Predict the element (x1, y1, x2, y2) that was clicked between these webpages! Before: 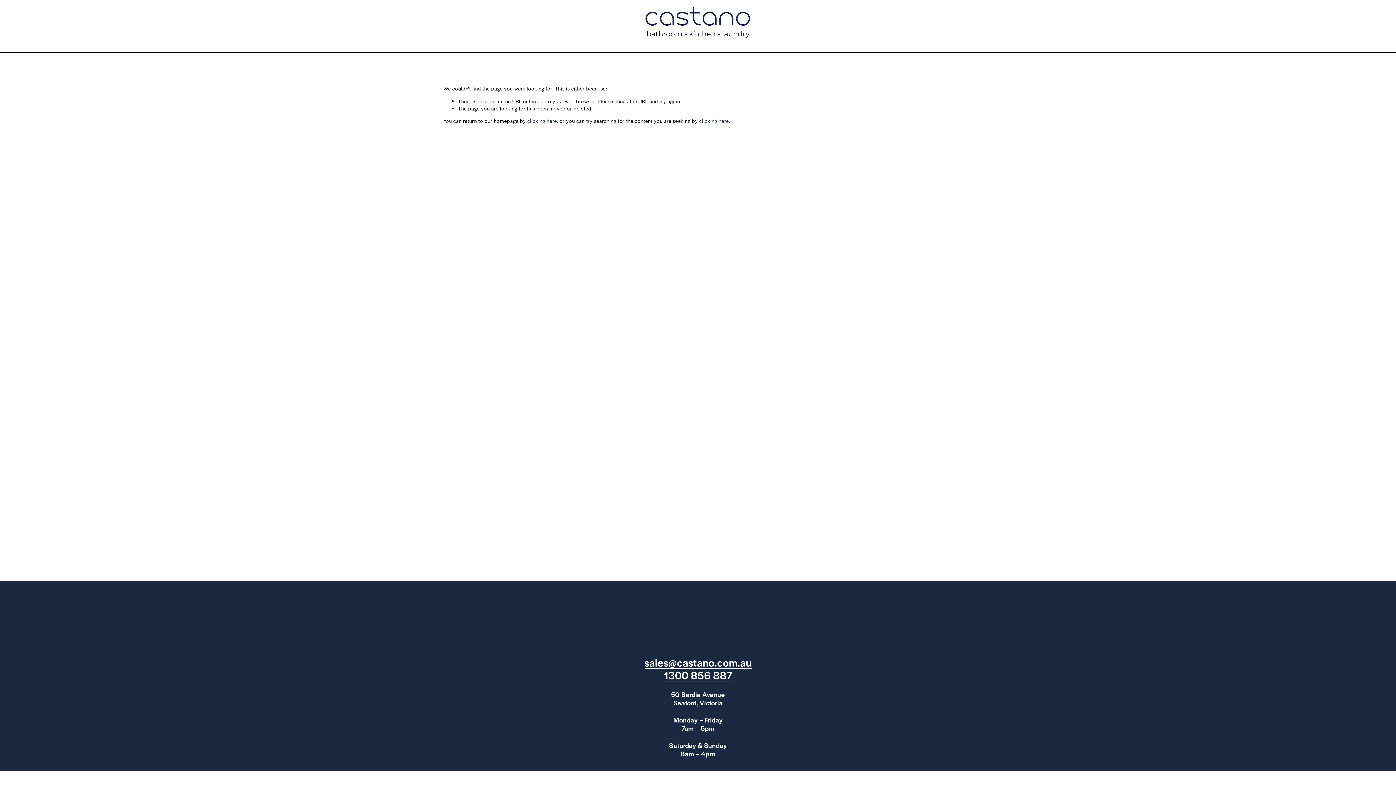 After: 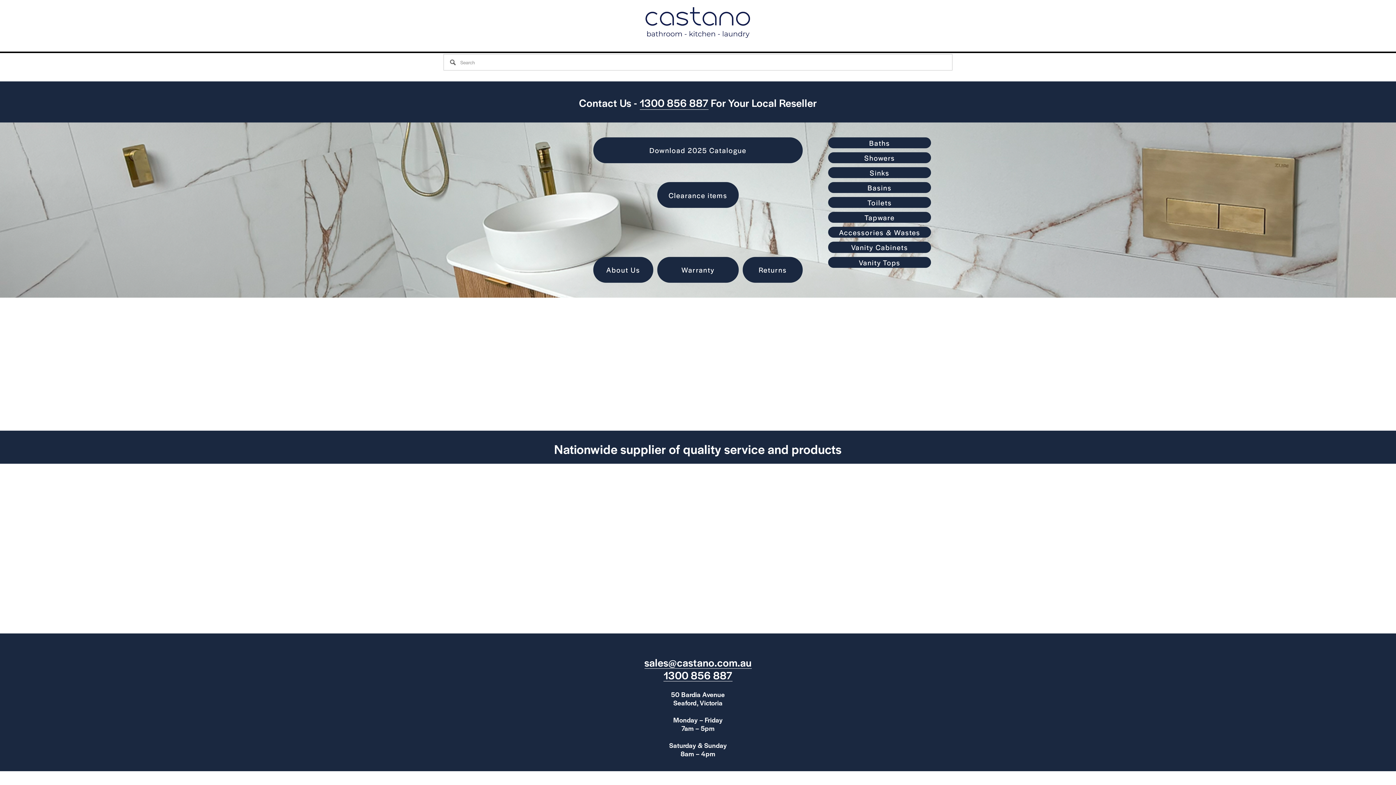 Action: bbox: (643, 5, 752, 40)